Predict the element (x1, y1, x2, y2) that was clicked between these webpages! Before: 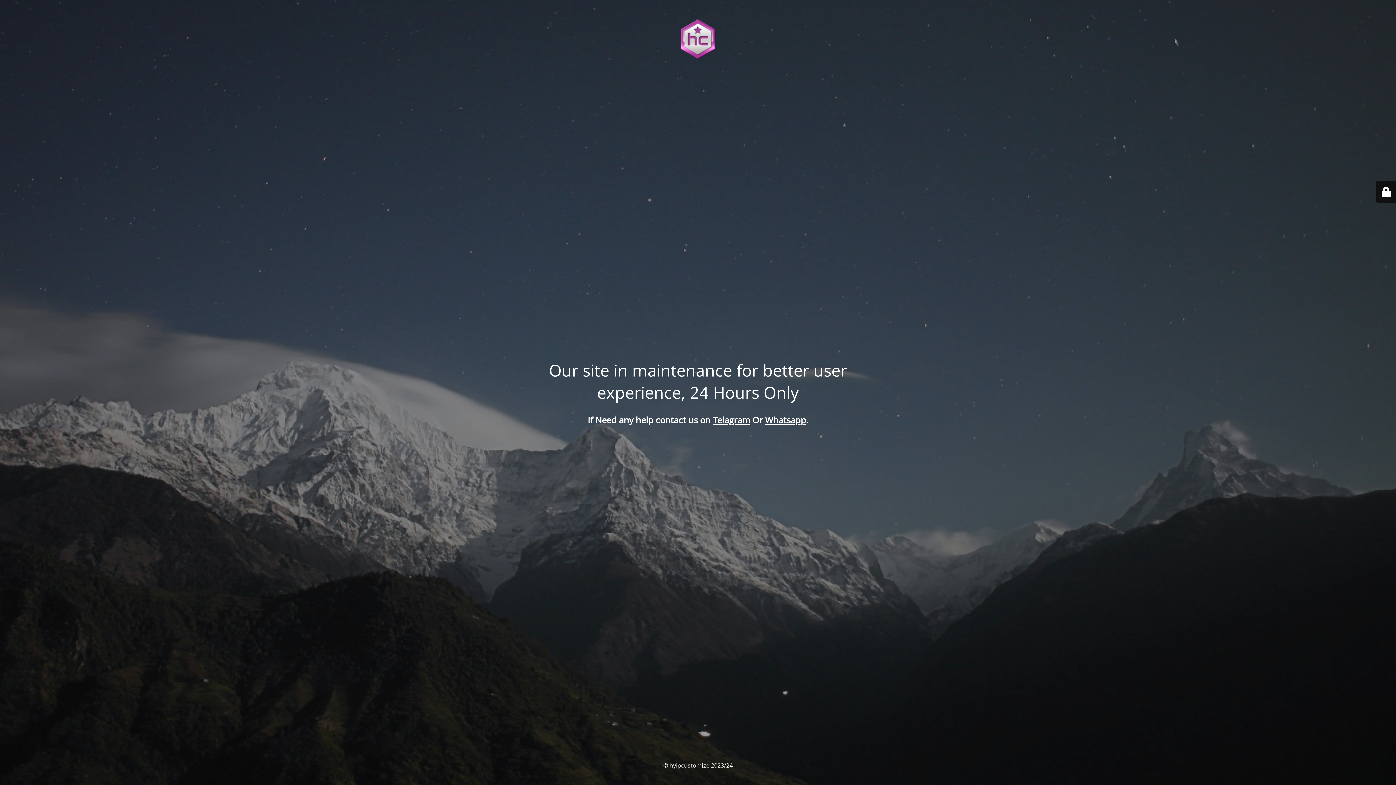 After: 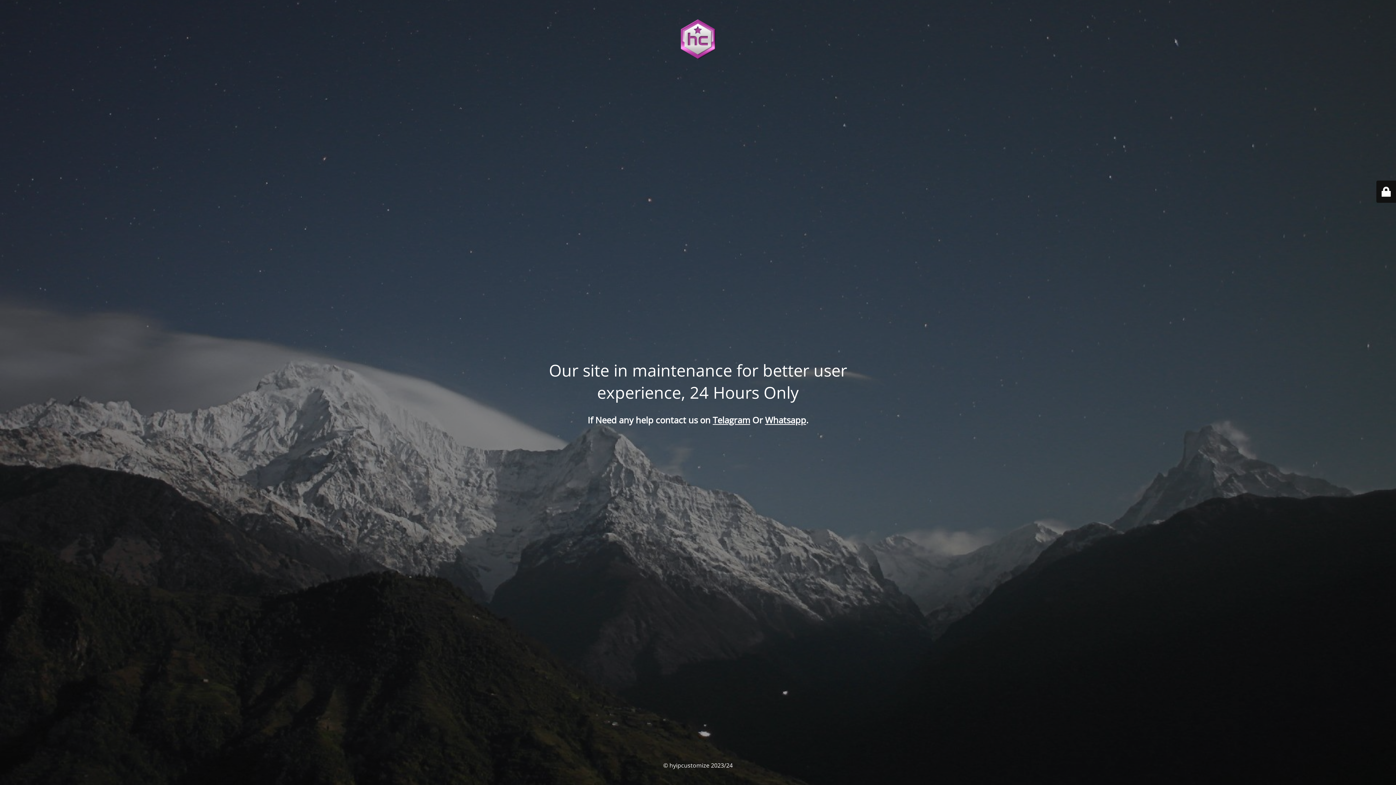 Action: bbox: (765, 414, 806, 426) label: Whatsapp